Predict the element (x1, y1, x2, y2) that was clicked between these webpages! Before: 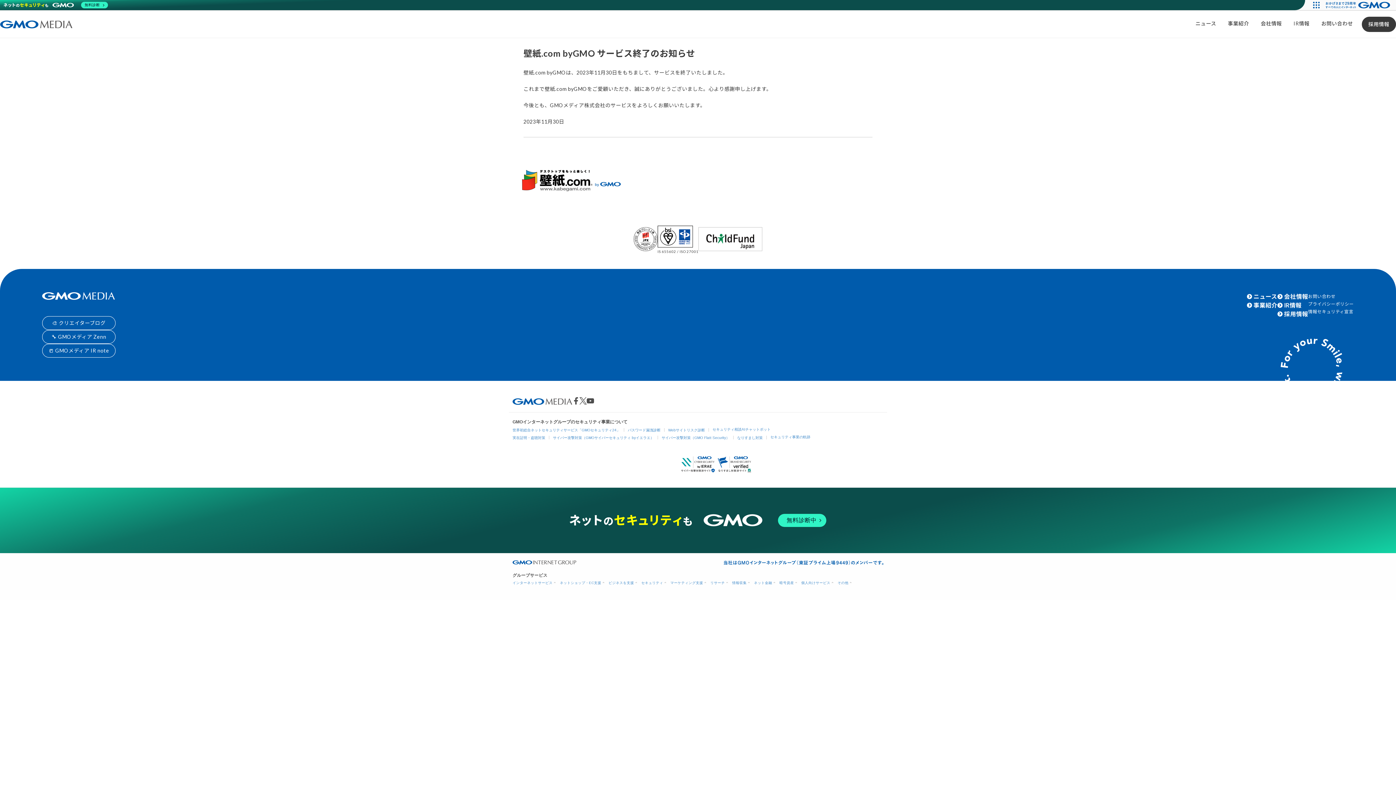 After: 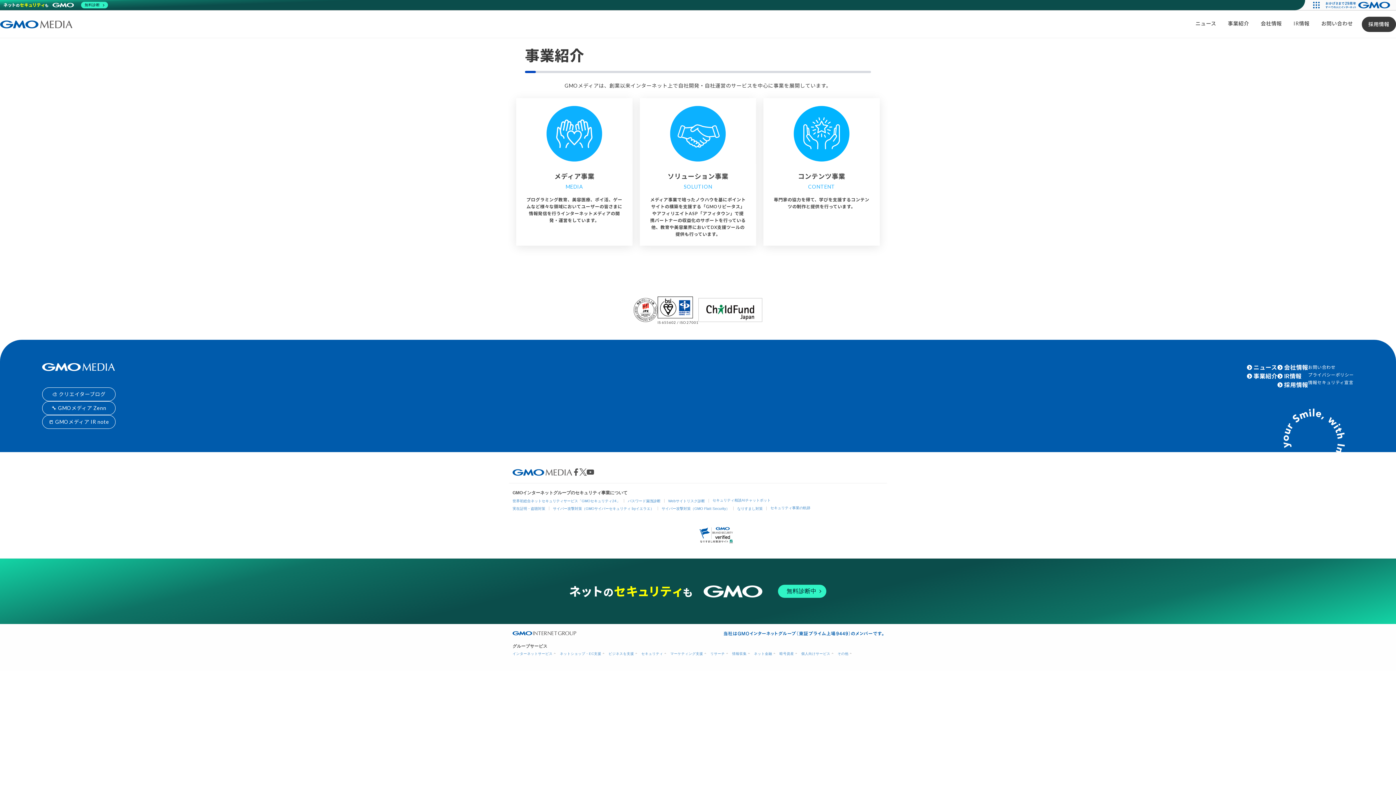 Action: label: 事業紹介 bbox: (1253, 300, 1277, 309)